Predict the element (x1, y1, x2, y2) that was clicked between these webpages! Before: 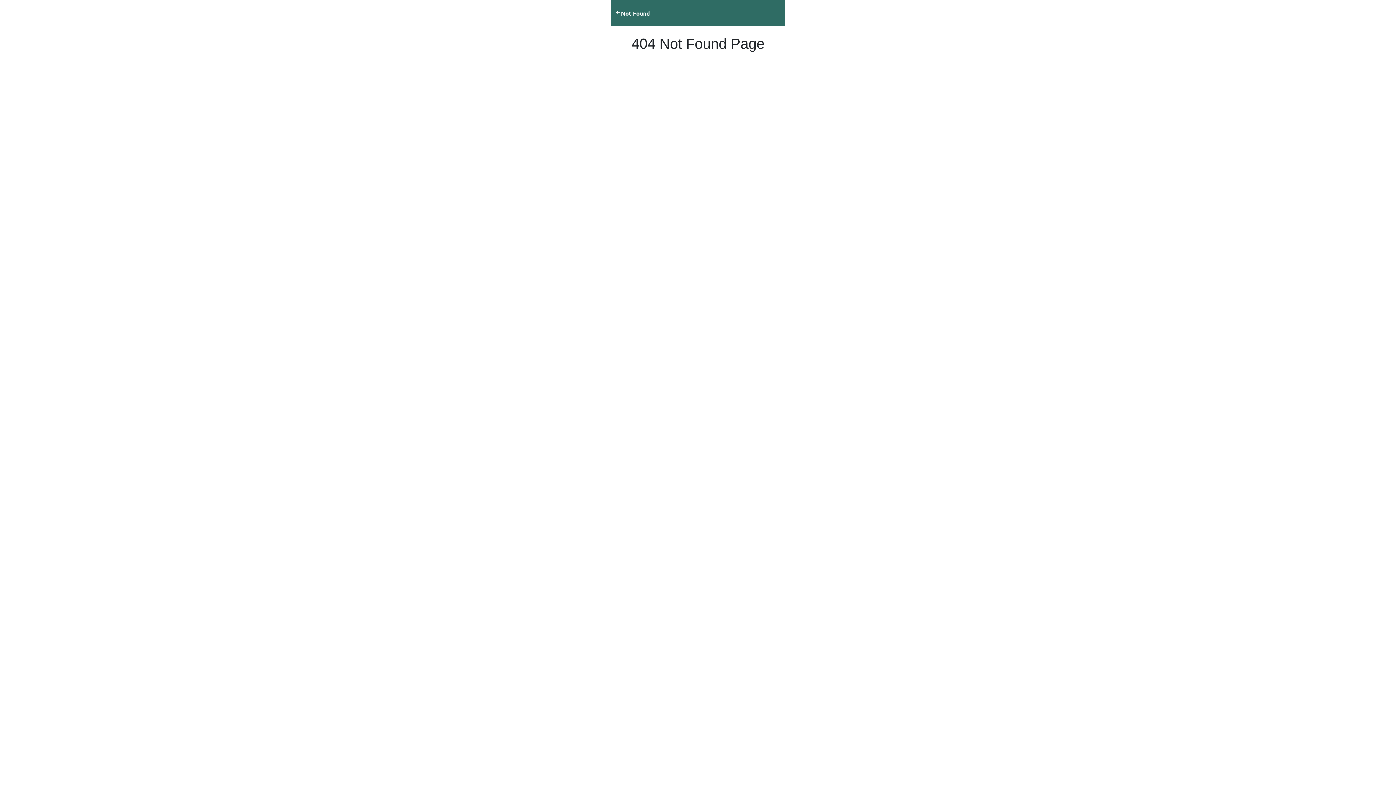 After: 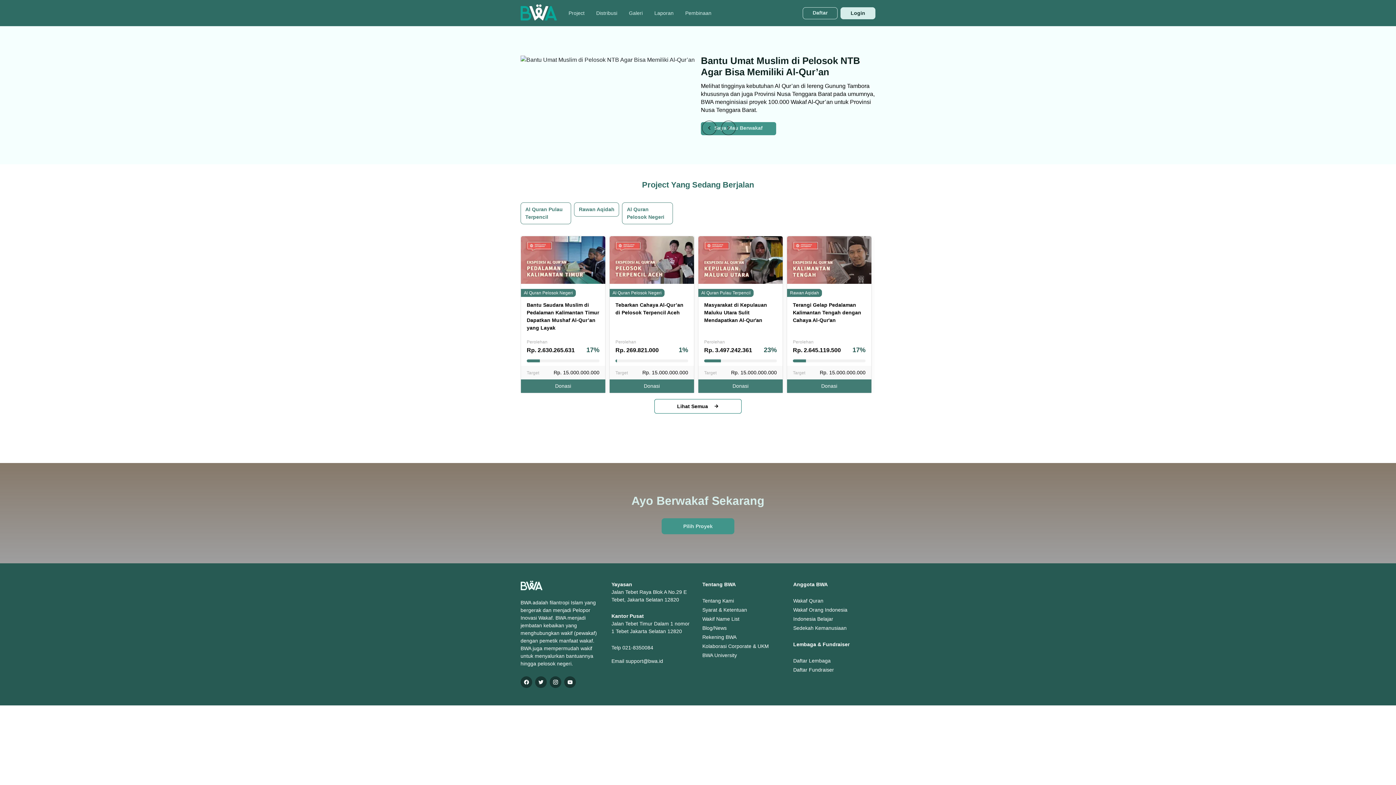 Action: bbox: (615, 8, 621, 18)